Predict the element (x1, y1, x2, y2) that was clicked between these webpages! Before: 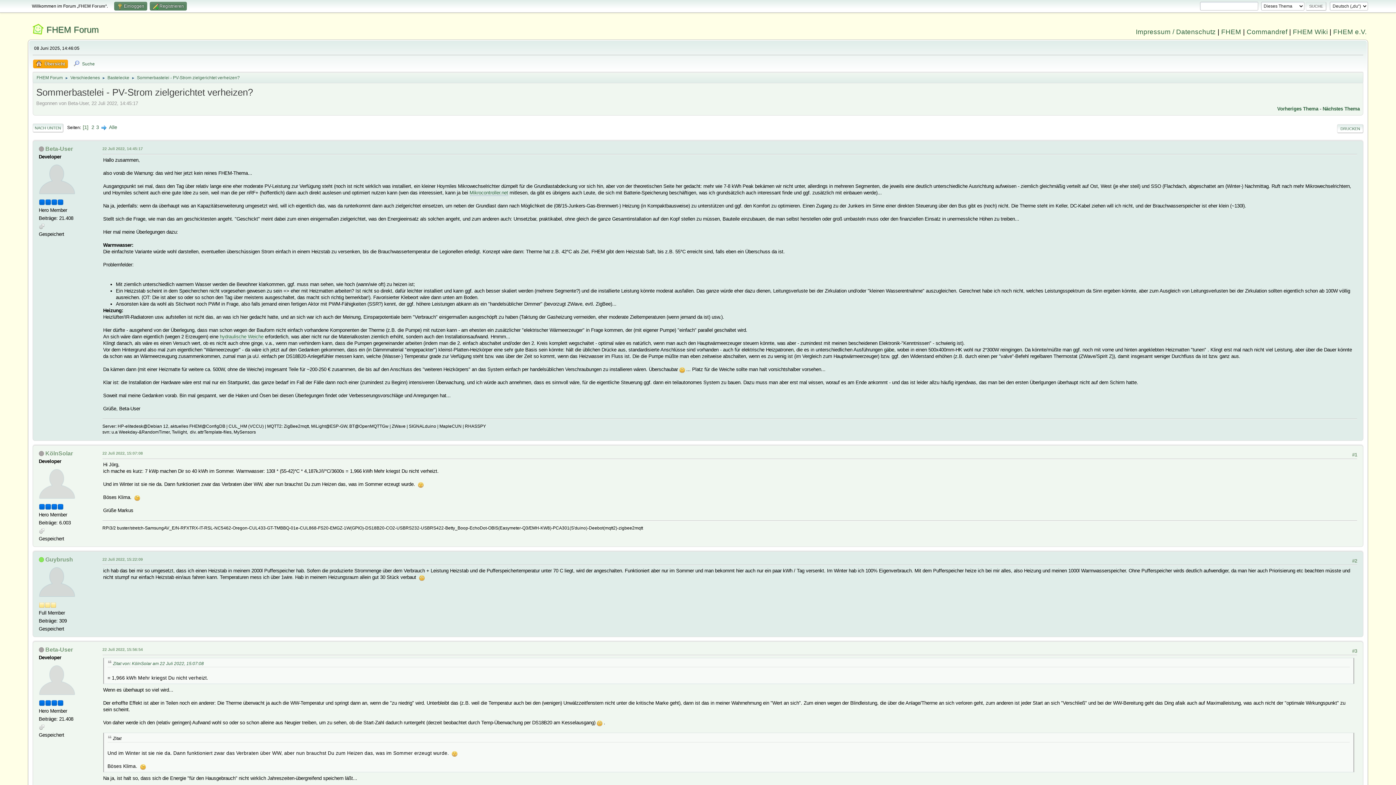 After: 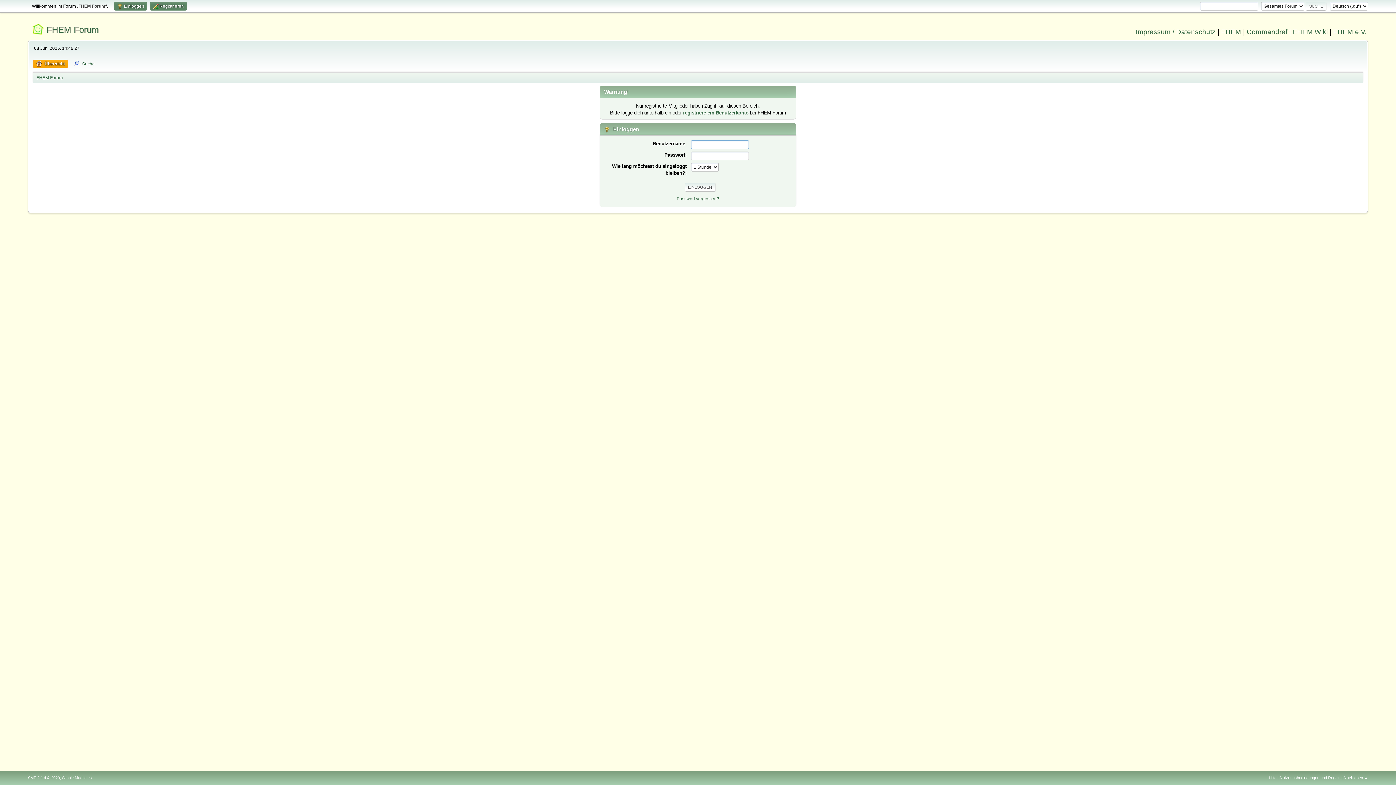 Action: bbox: (38, 176, 75, 181)